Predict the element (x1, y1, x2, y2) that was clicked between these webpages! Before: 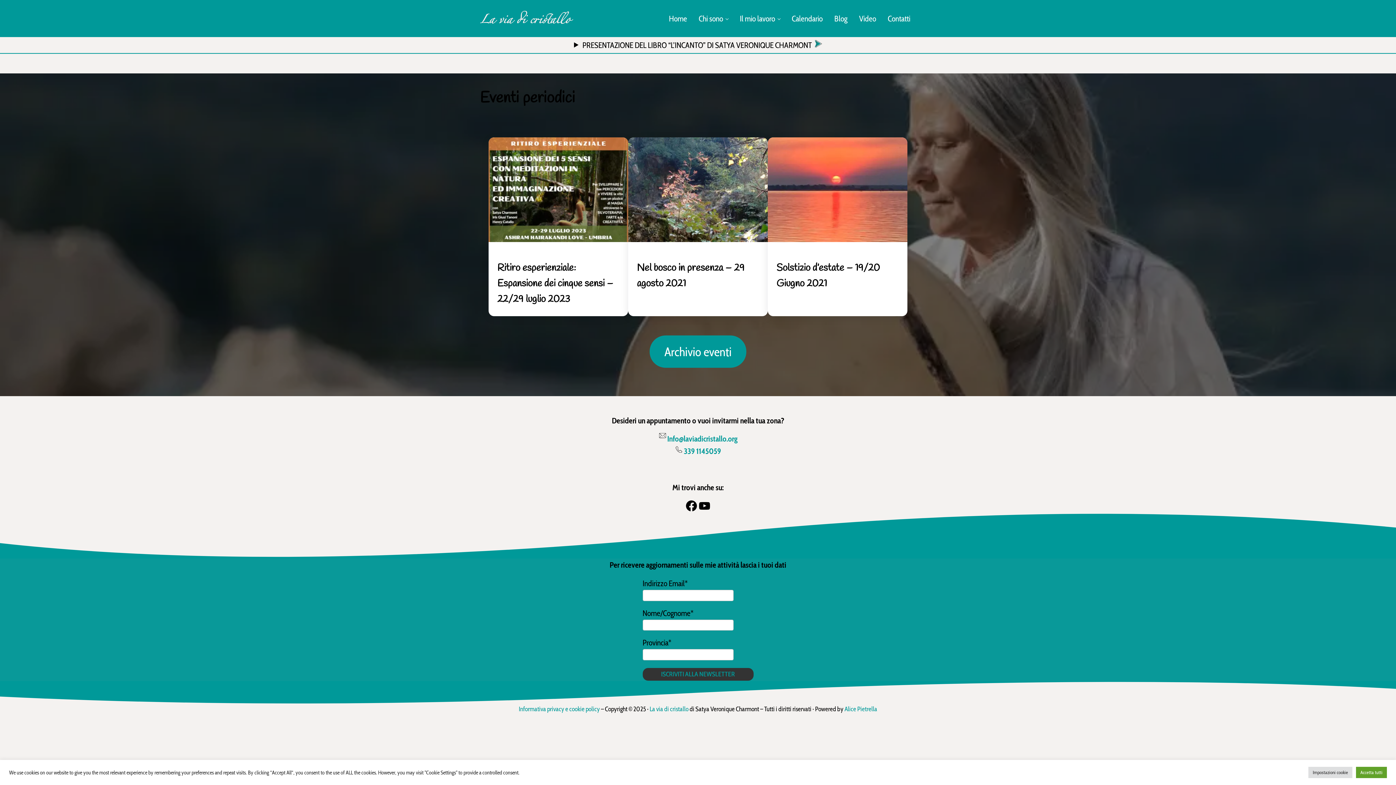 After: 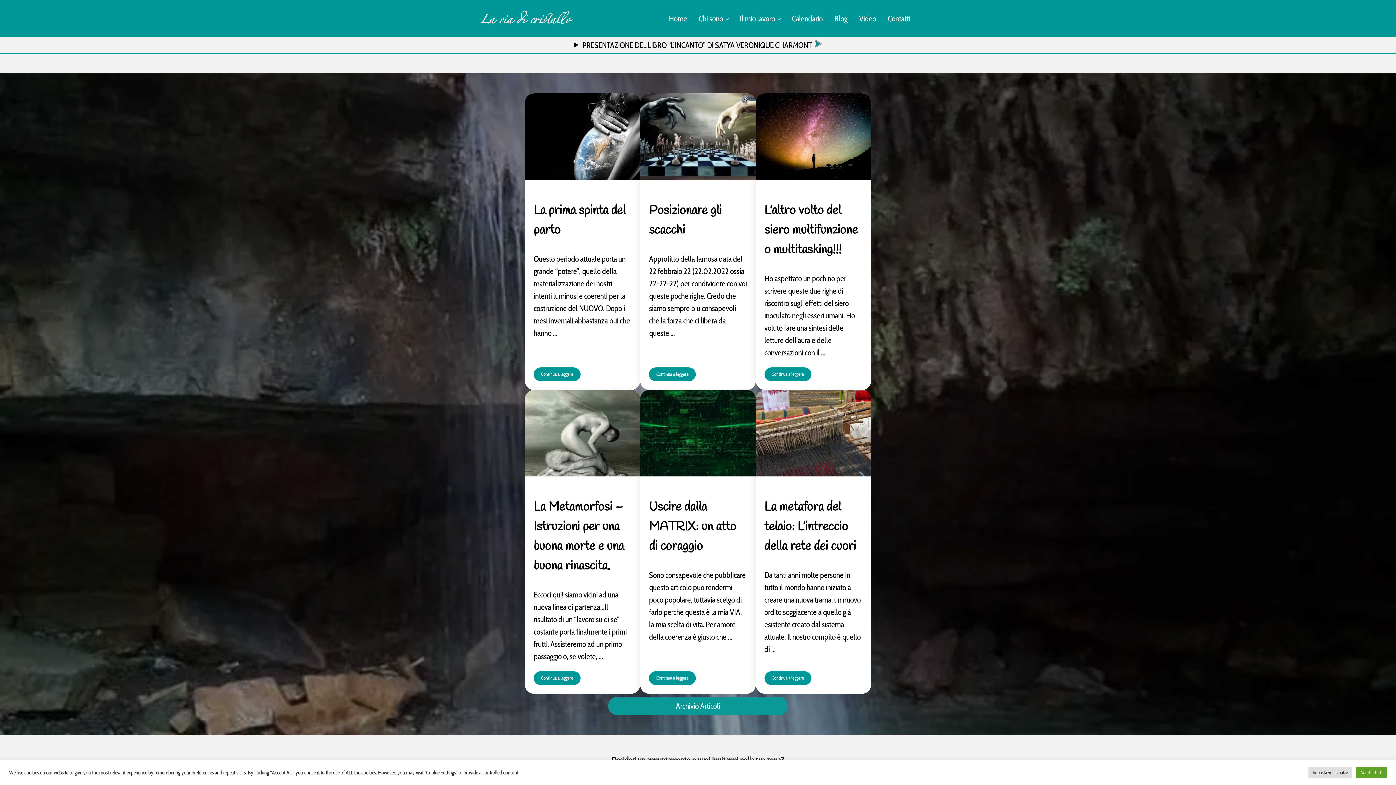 Action: label: Blog bbox: (828, 7, 853, 29)